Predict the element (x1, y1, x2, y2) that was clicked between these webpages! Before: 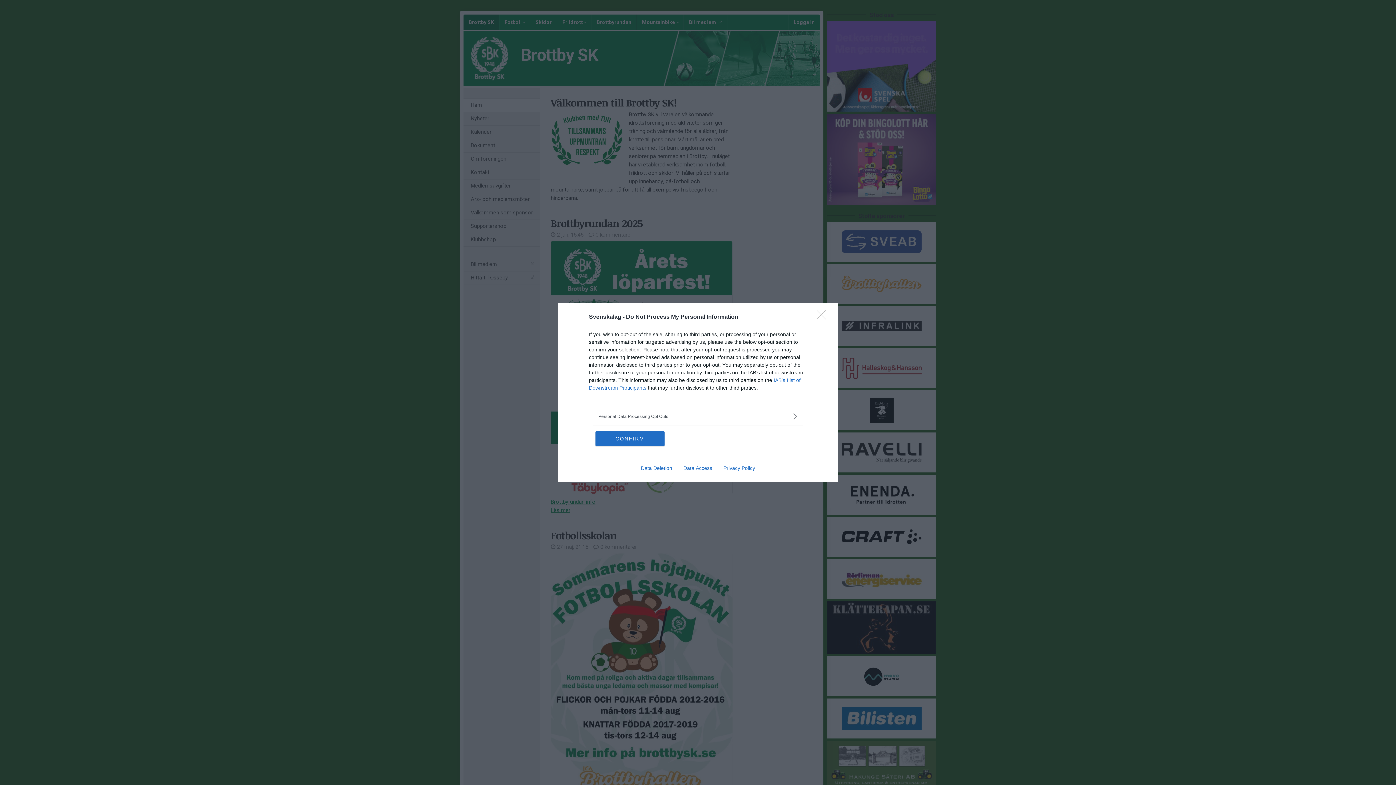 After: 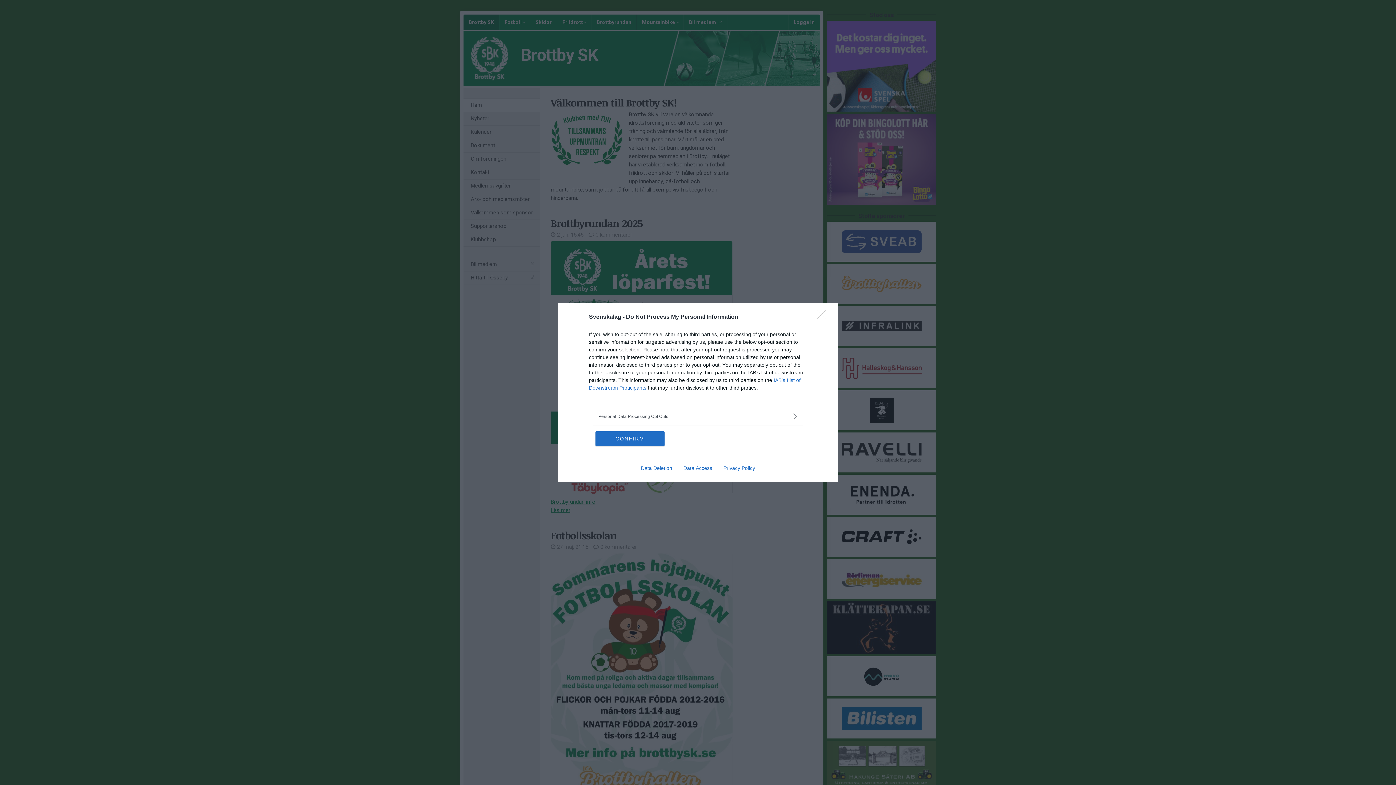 Action: bbox: (635, 465, 677, 471) label: Data Deletion